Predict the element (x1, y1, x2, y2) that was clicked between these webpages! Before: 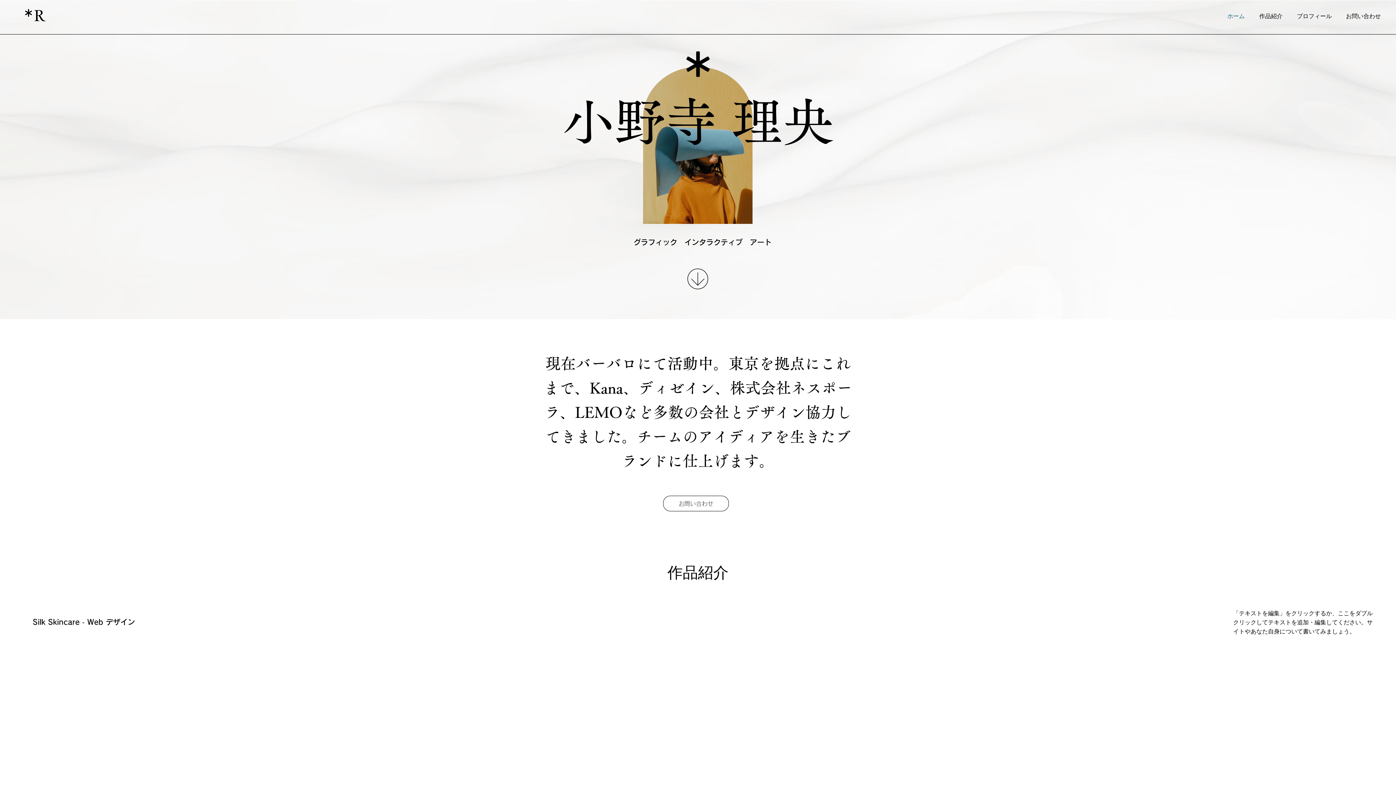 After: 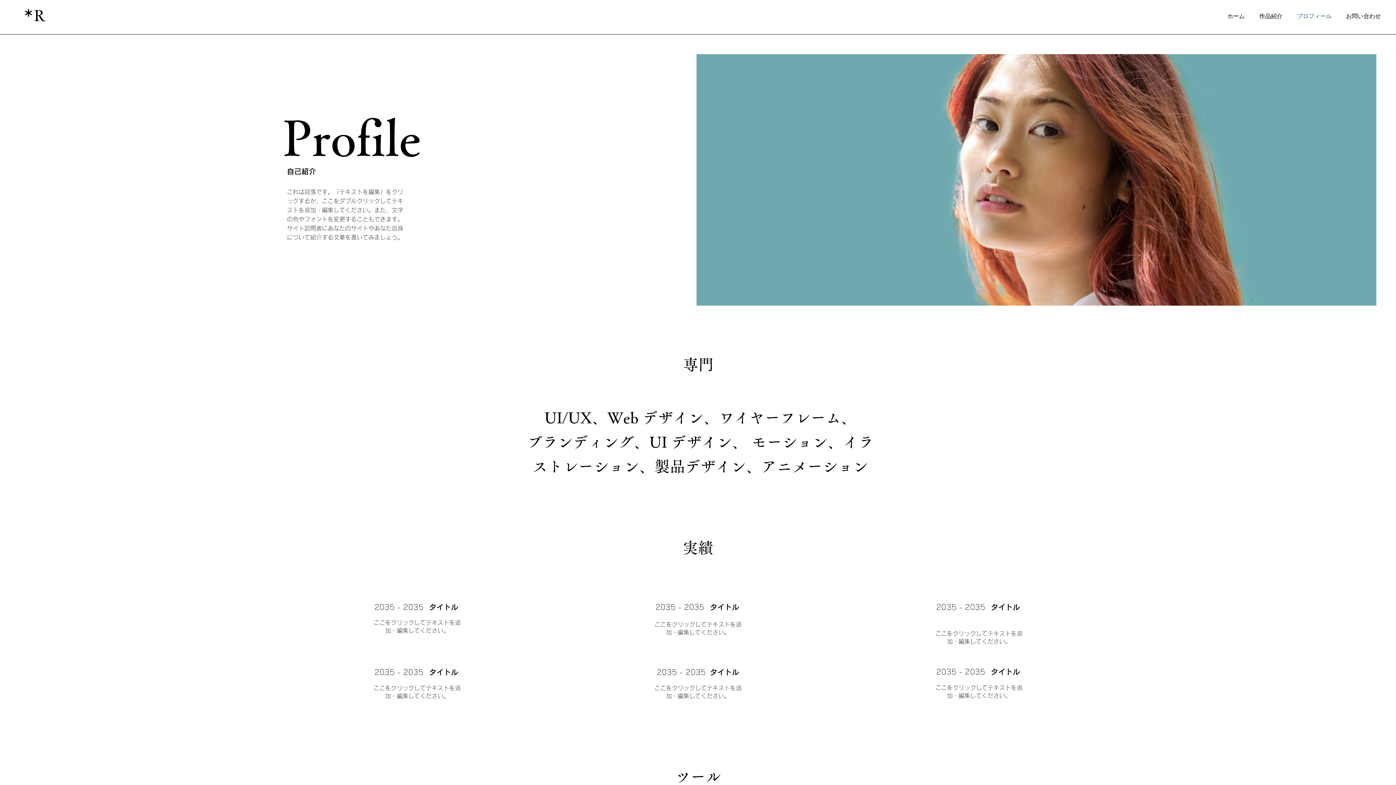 Action: bbox: (1290, 7, 1339, 25) label: プロフィール